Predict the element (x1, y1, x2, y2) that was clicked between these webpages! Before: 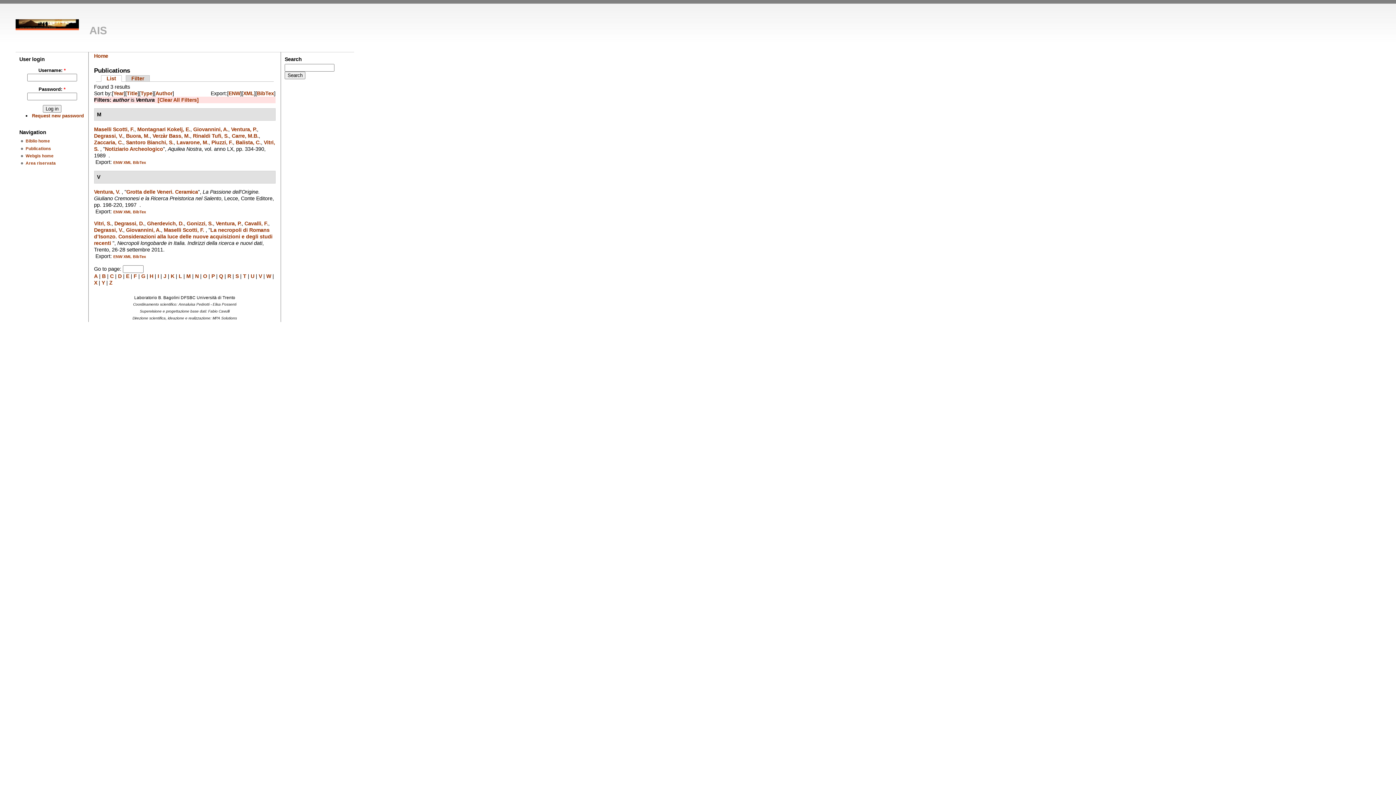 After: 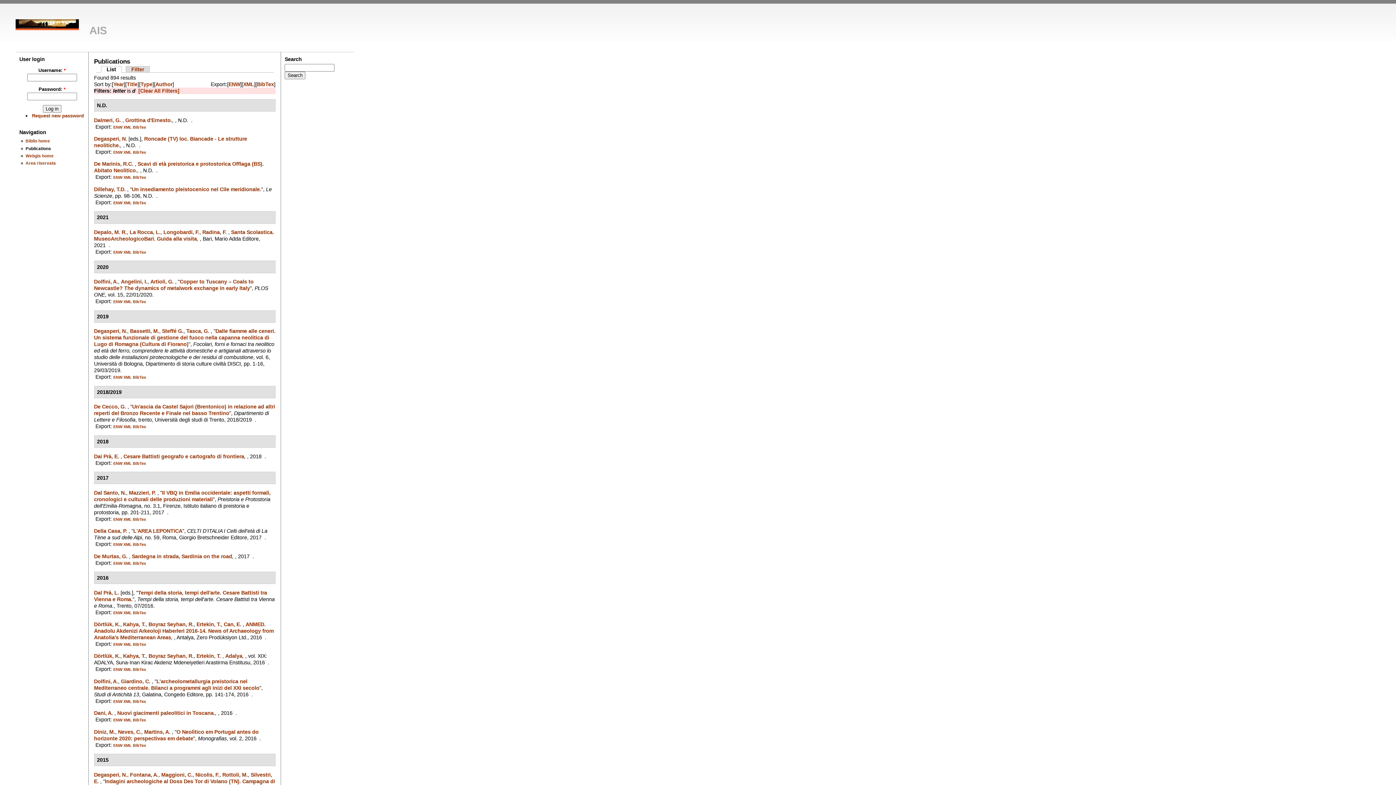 Action: bbox: (118, 273, 121, 279) label: D